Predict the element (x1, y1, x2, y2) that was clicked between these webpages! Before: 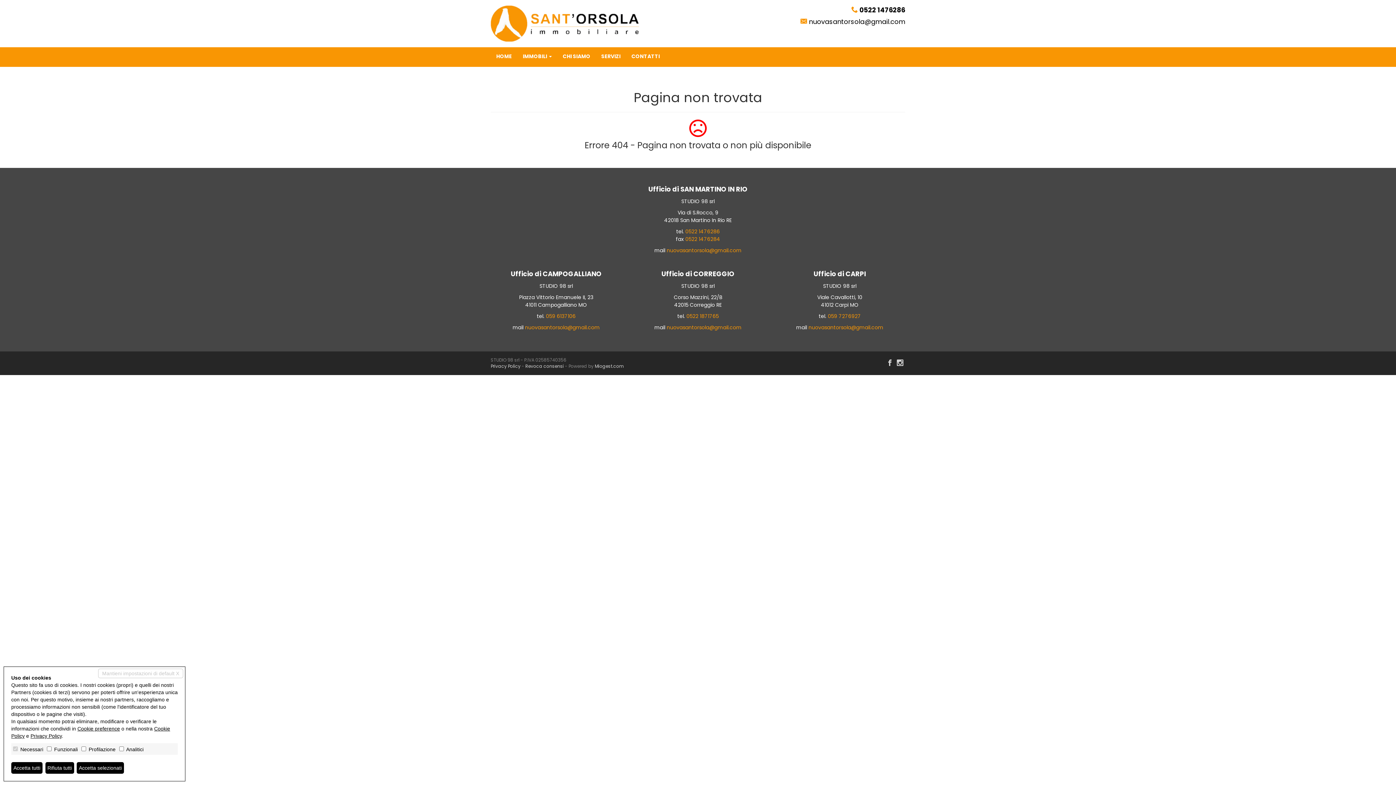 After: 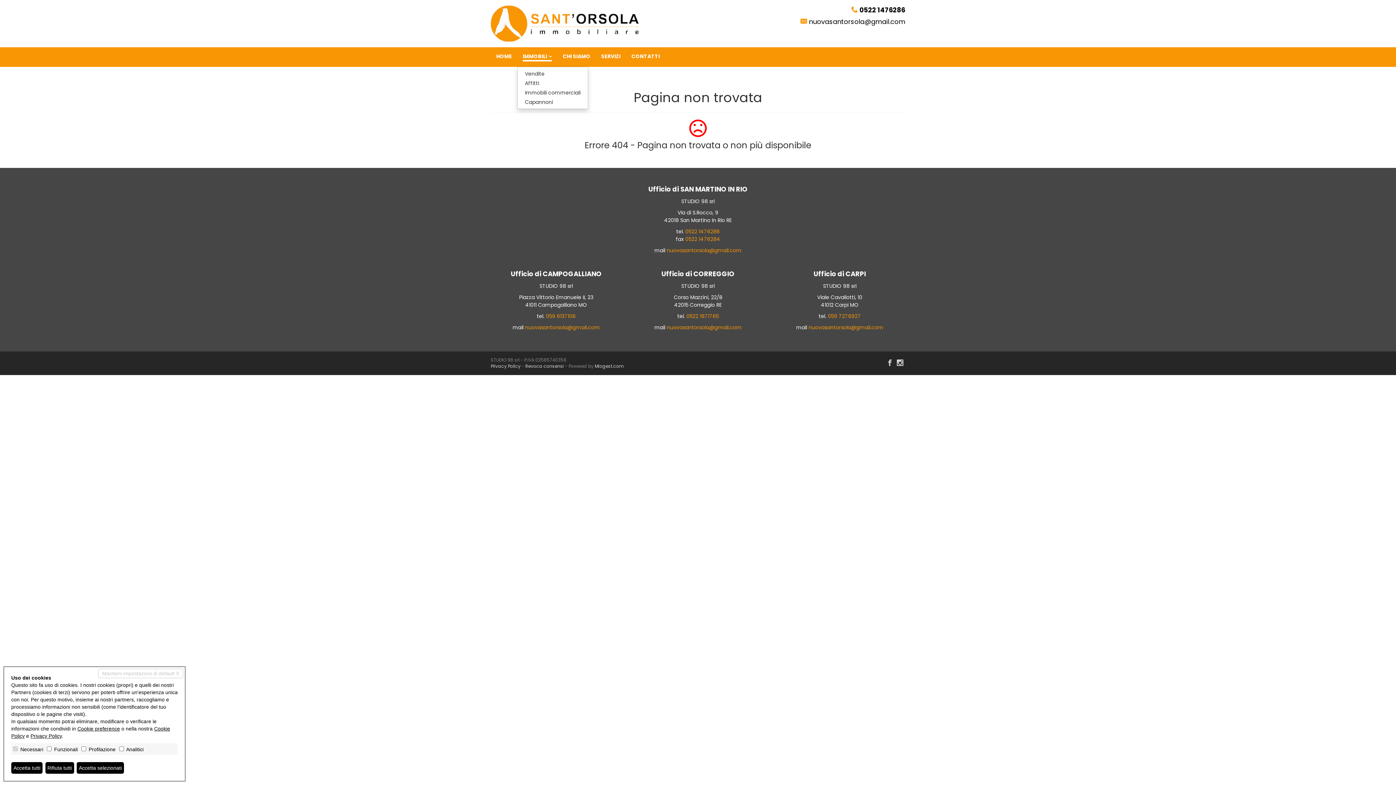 Action: label: IMMOBILI  bbox: (517, 47, 557, 66)